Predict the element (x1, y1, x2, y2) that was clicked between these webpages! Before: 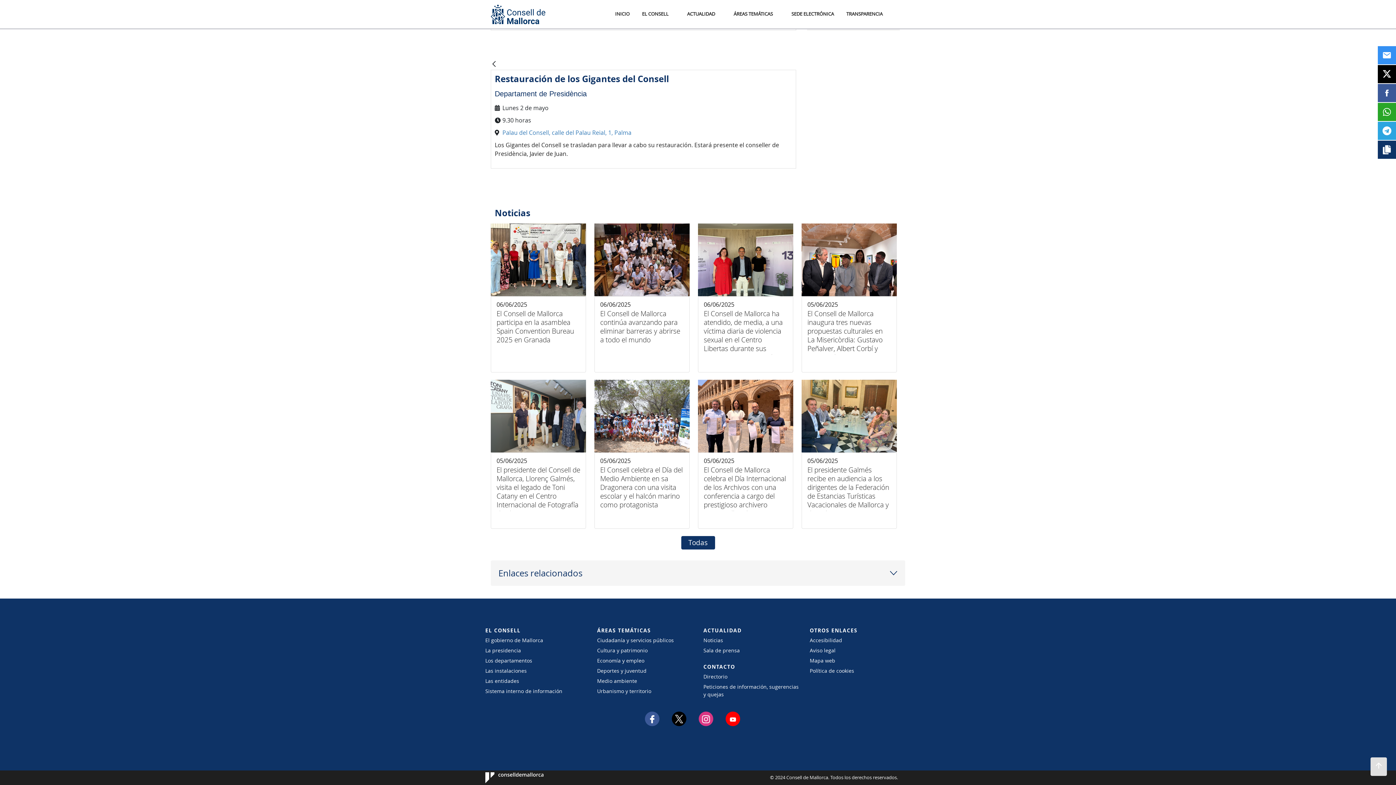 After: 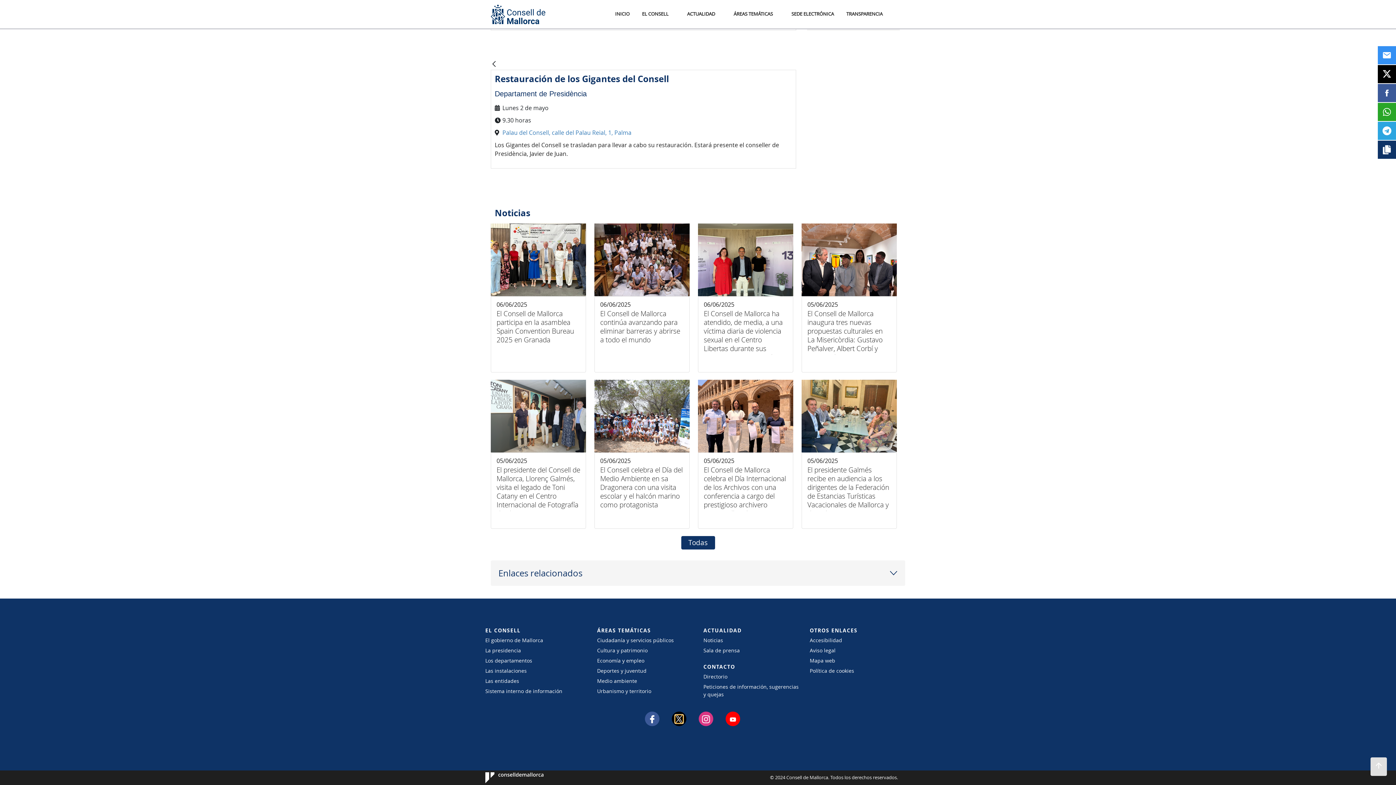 Action: bbox: (672, 712, 686, 726)